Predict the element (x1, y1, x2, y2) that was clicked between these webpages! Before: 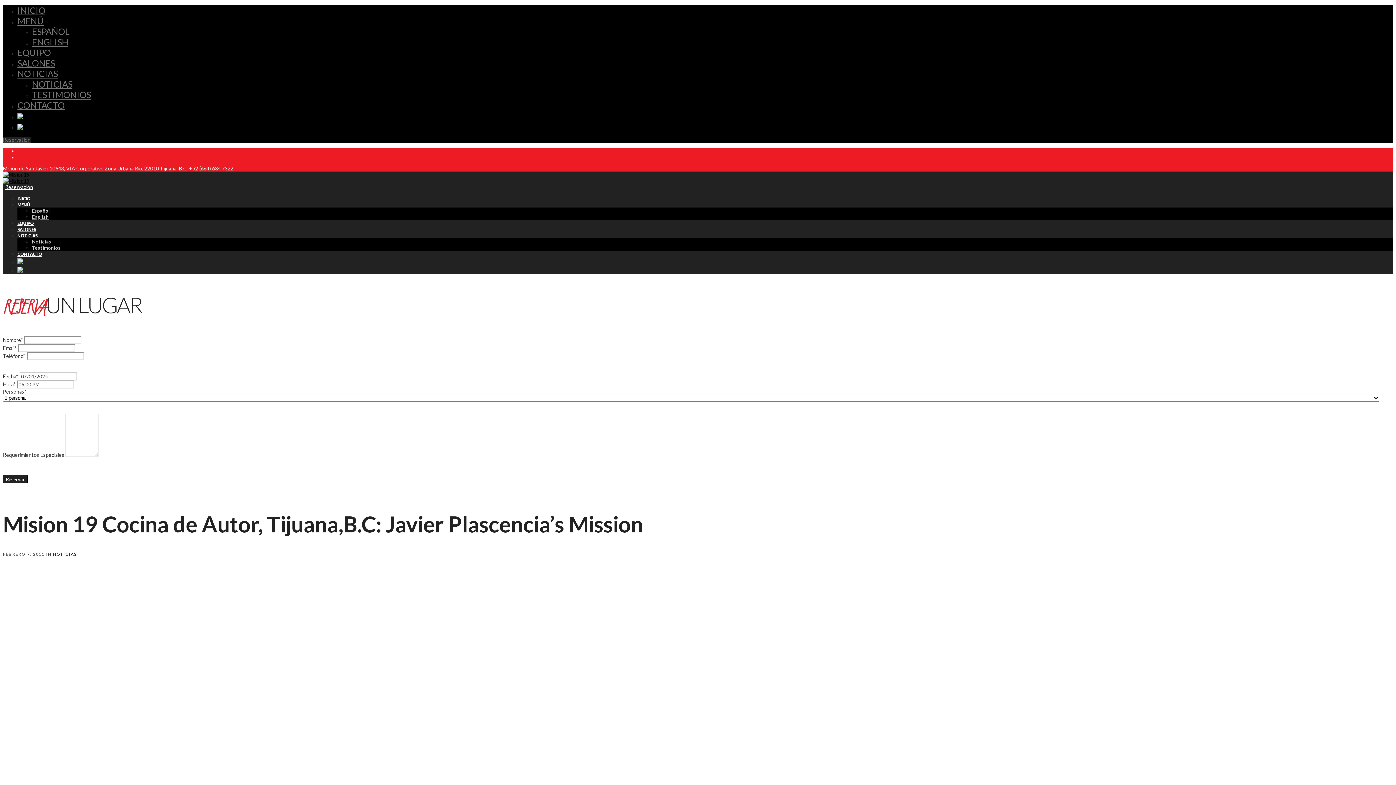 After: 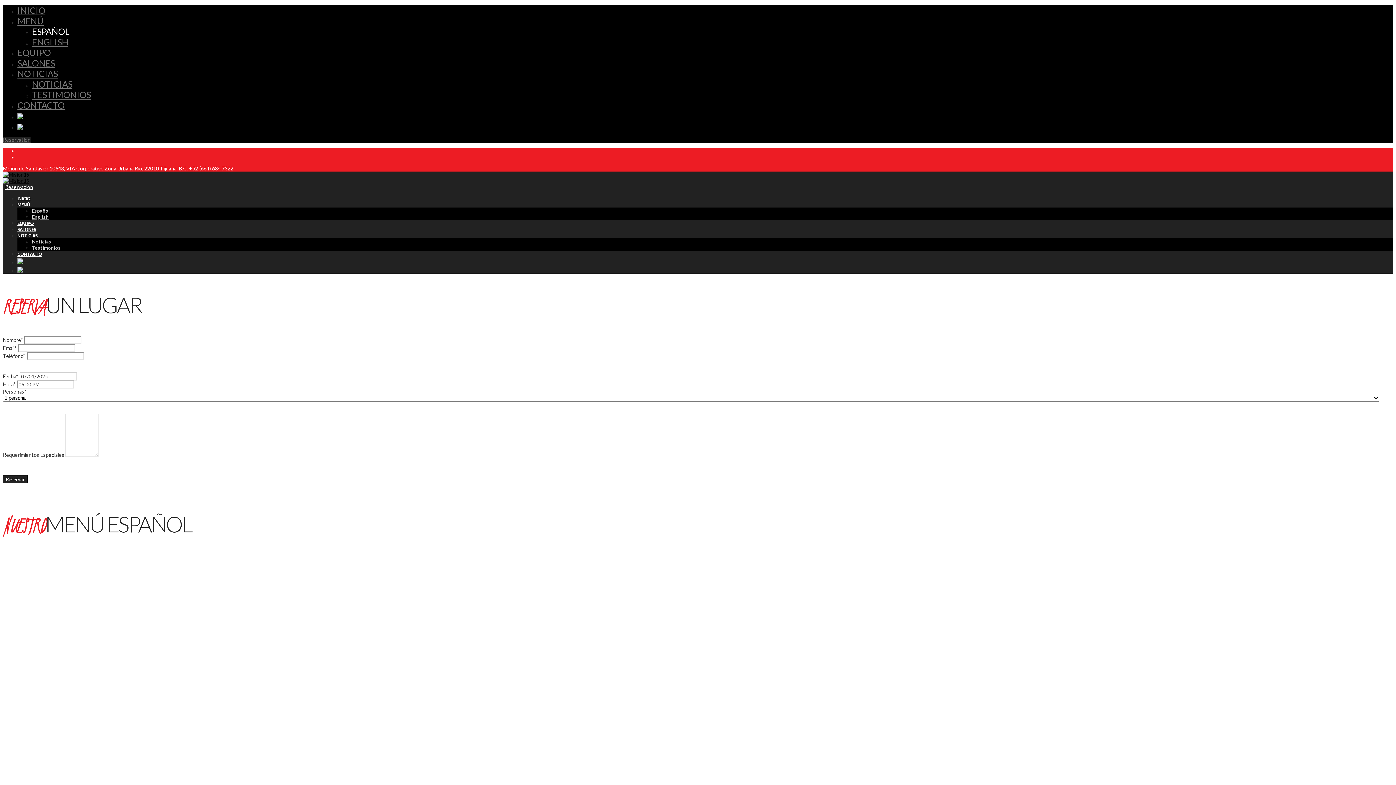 Action: bbox: (32, 26, 69, 36) label: ESPAÑOL